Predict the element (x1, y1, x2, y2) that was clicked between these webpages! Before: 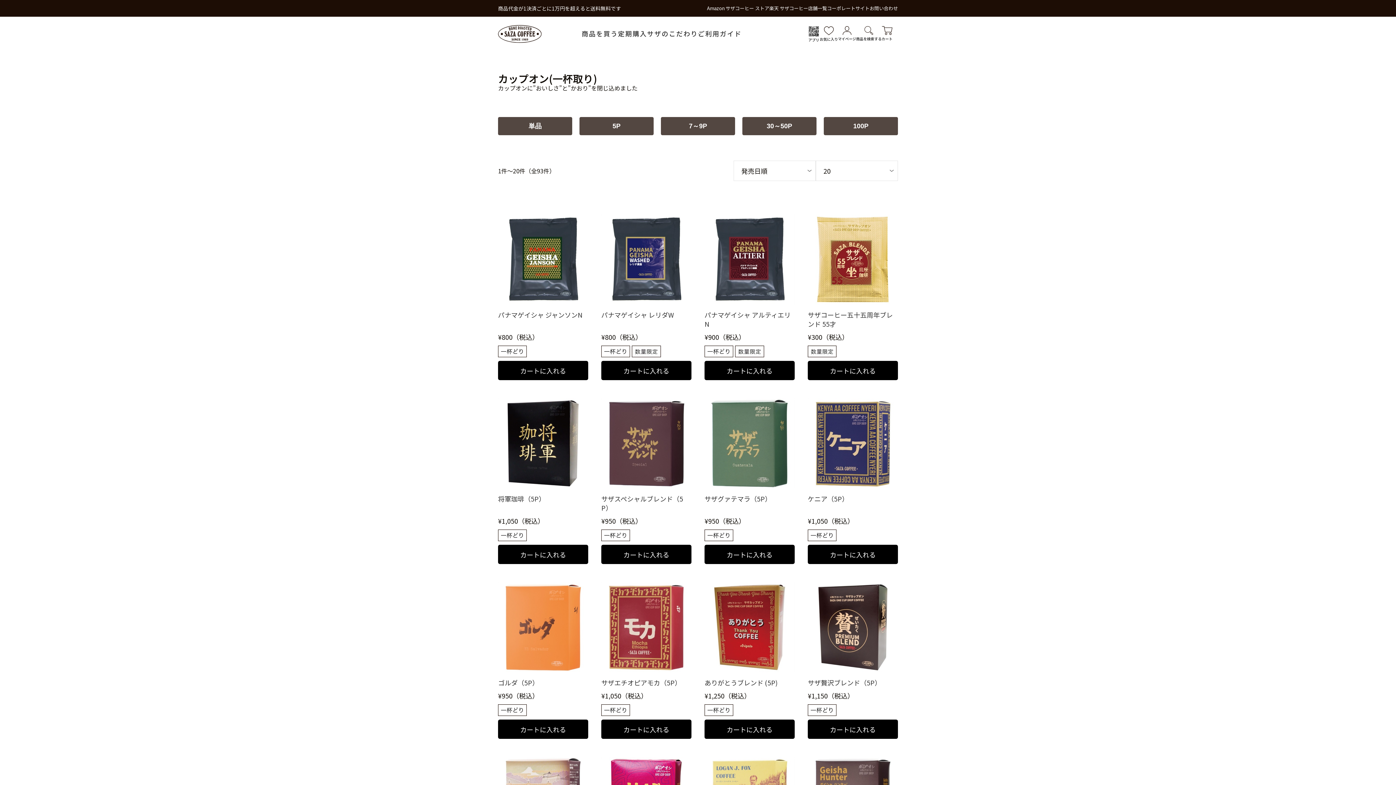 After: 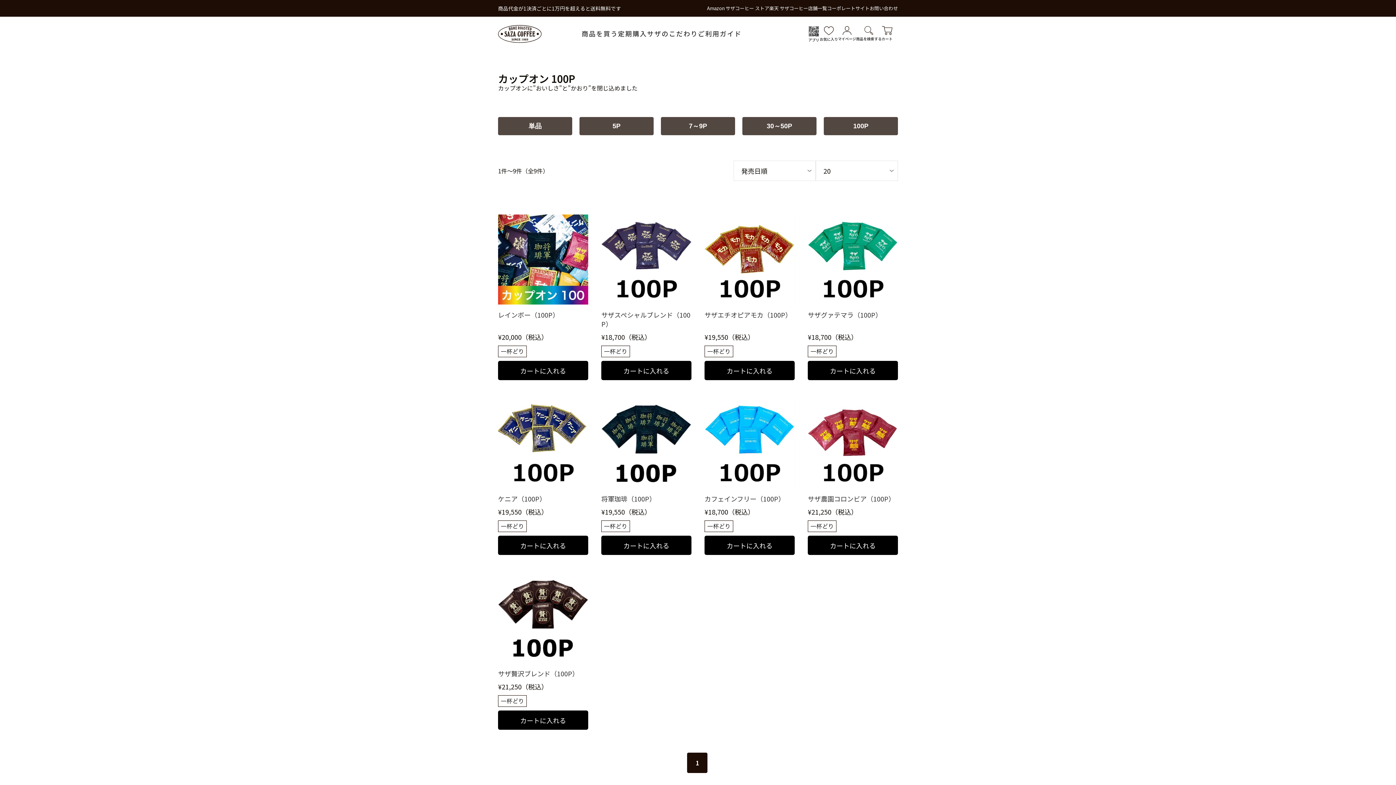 Action: bbox: (824, 117, 898, 135) label: 100P